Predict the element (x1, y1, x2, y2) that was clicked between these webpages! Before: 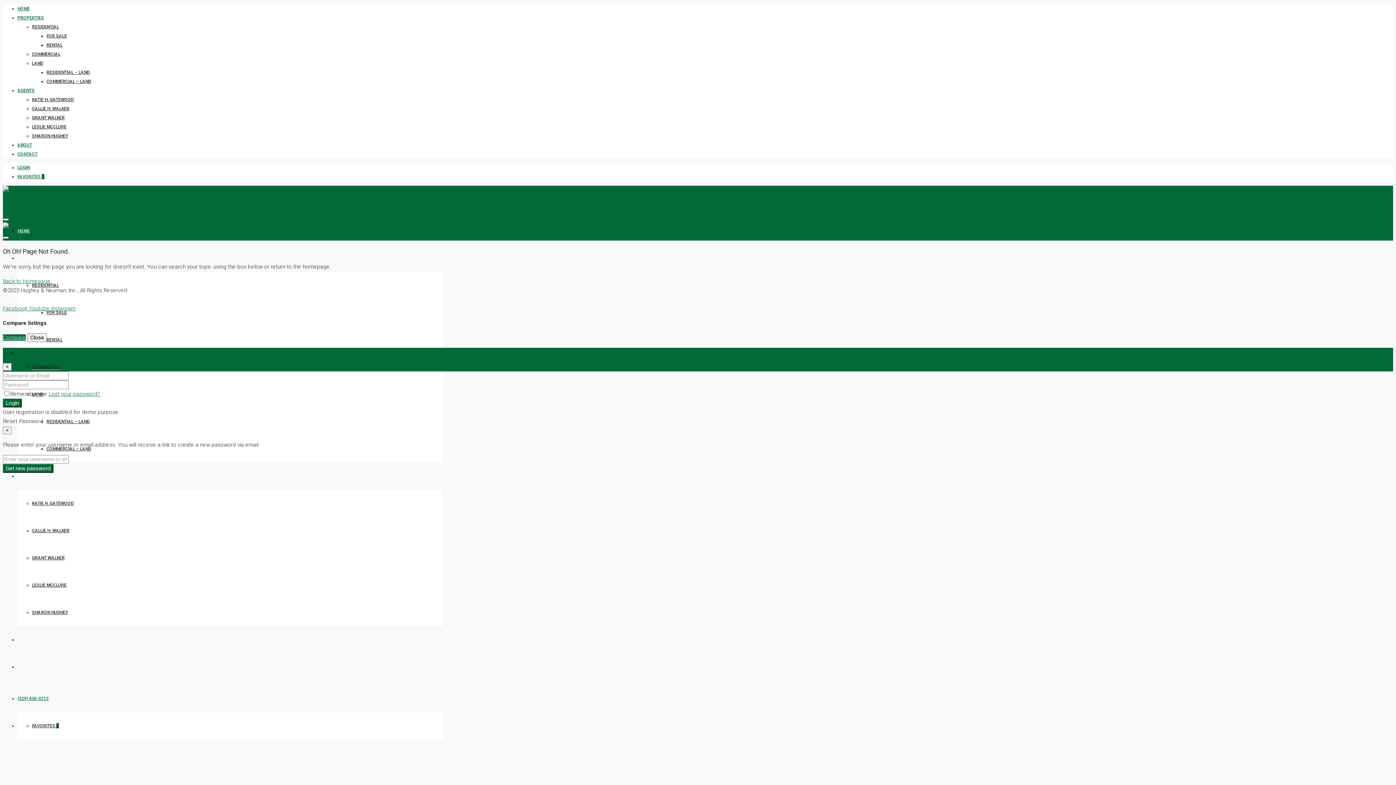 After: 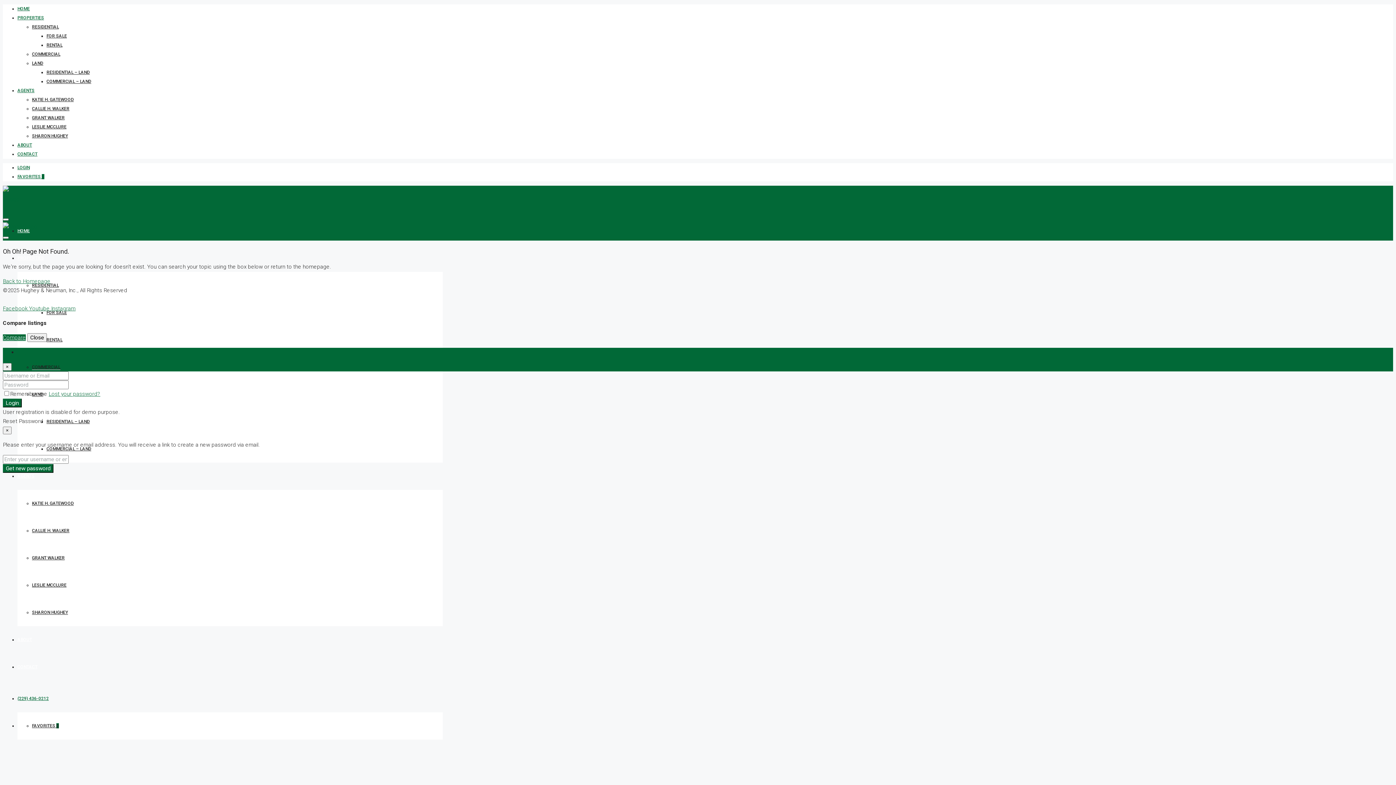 Action: bbox: (51, 305, 75, 312) label: Instagram